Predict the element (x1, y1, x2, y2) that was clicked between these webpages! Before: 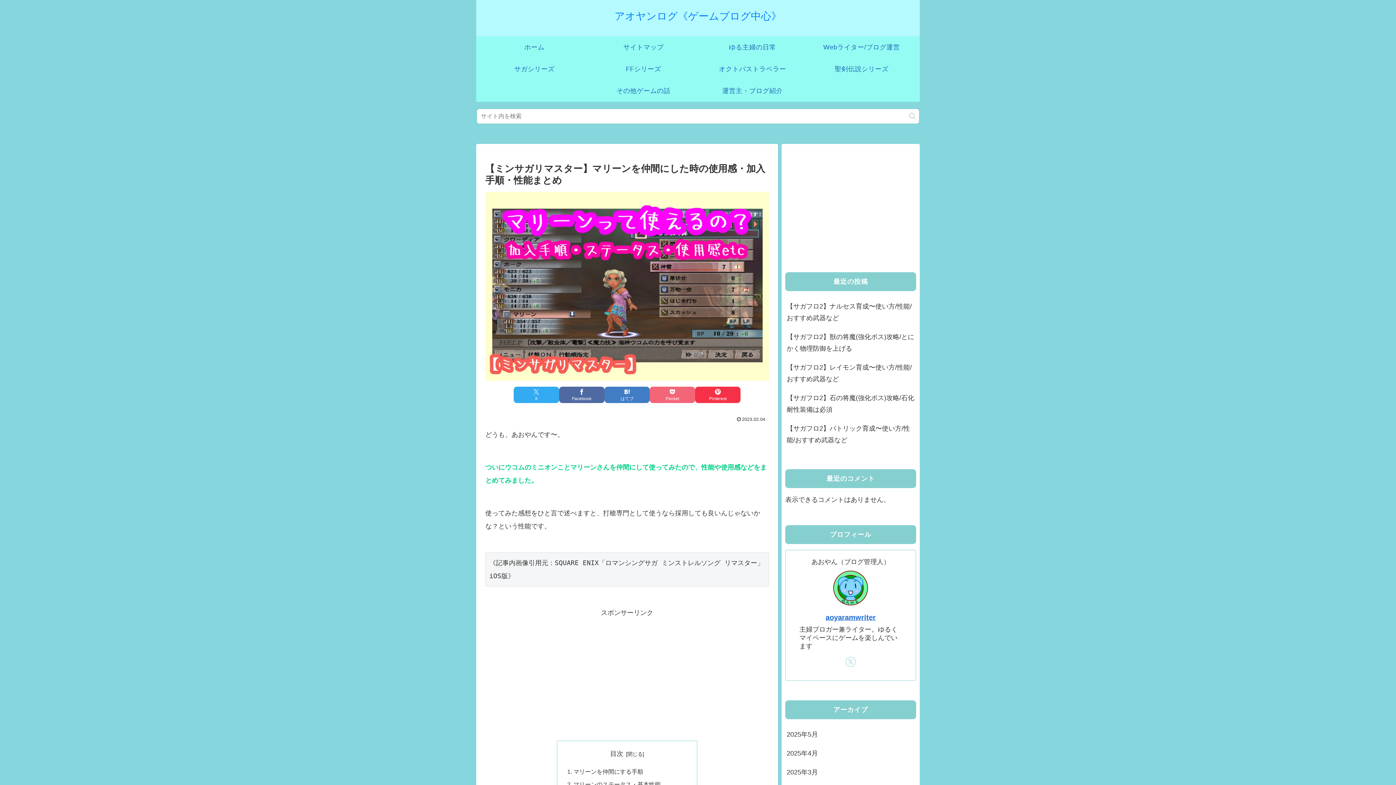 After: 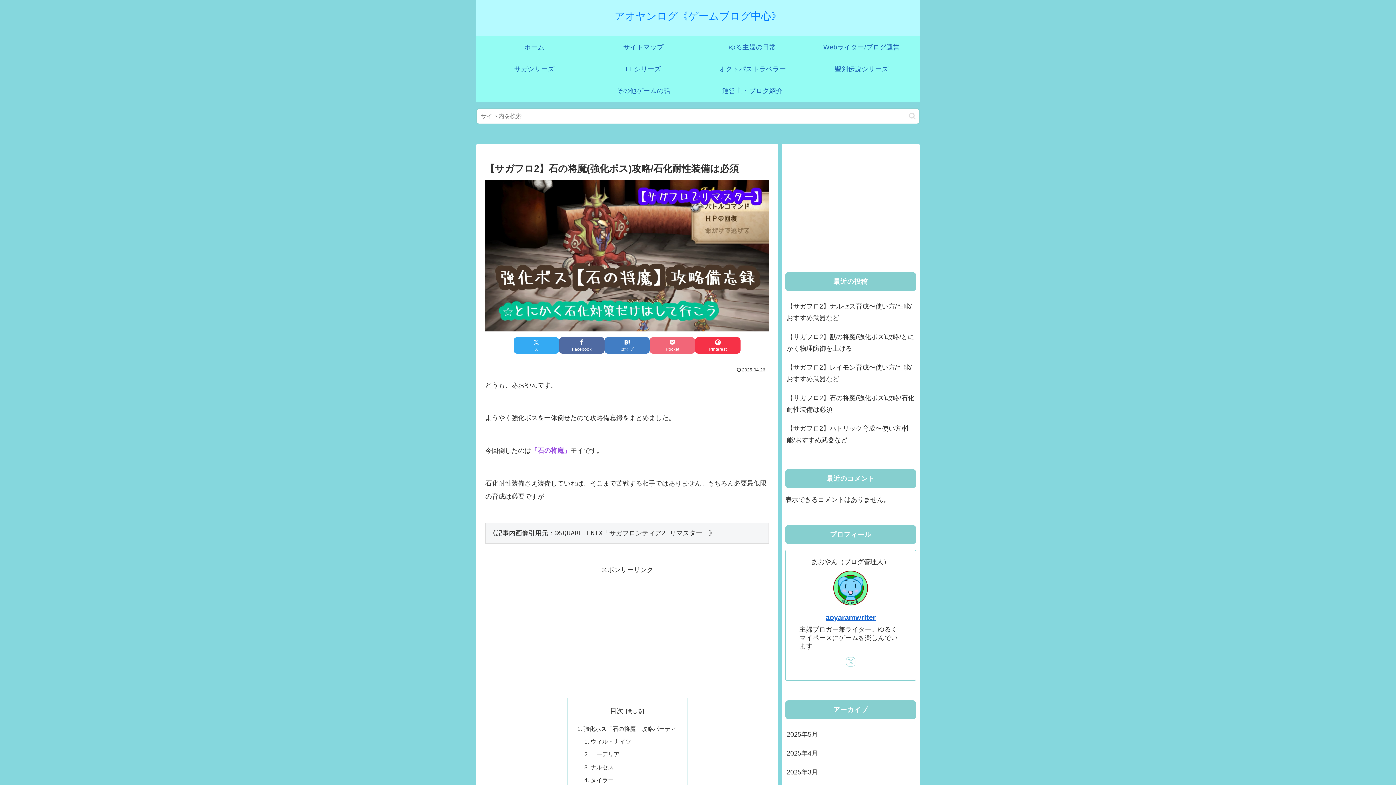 Action: label: 【サガフロ2】石の将魔(強化ボス)攻略/石化耐性装備は必須 bbox: (785, 388, 916, 419)